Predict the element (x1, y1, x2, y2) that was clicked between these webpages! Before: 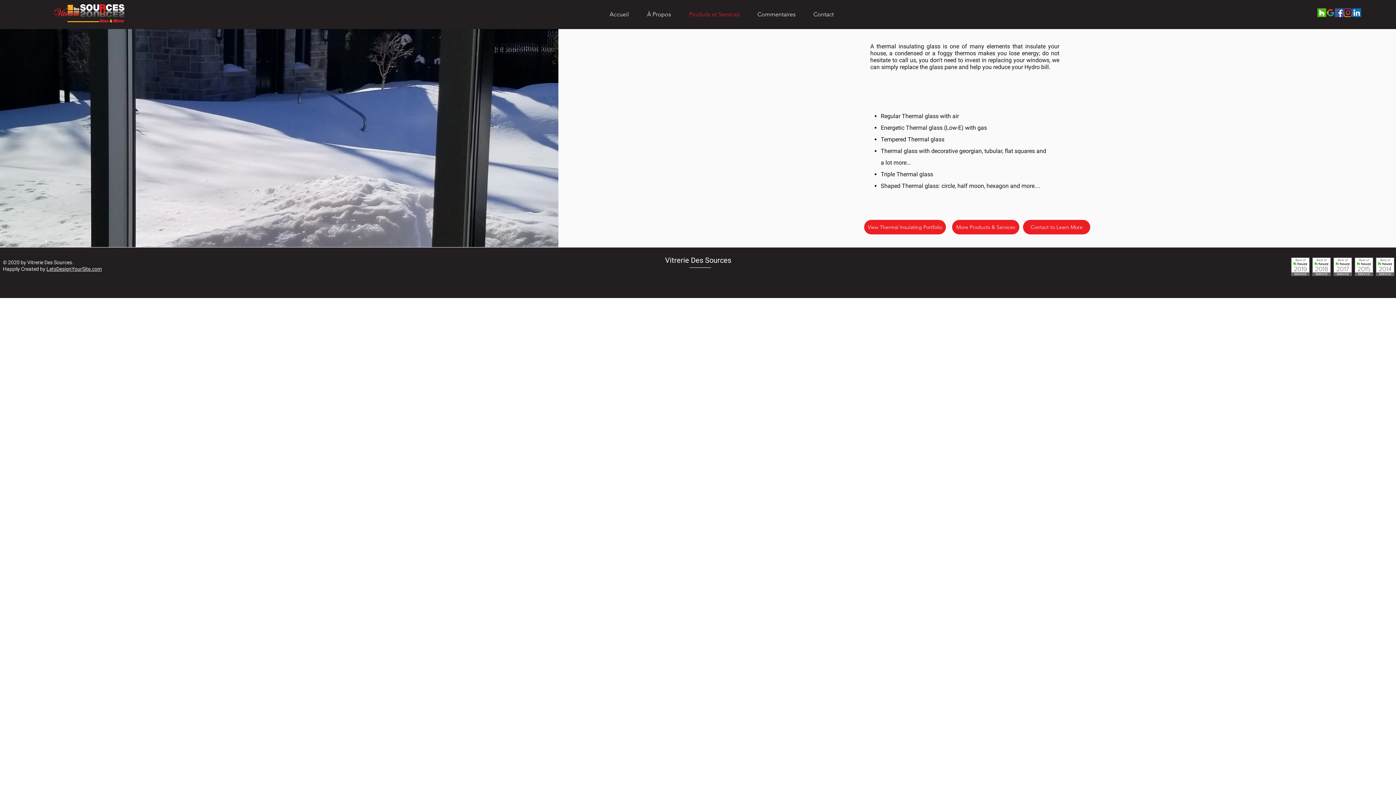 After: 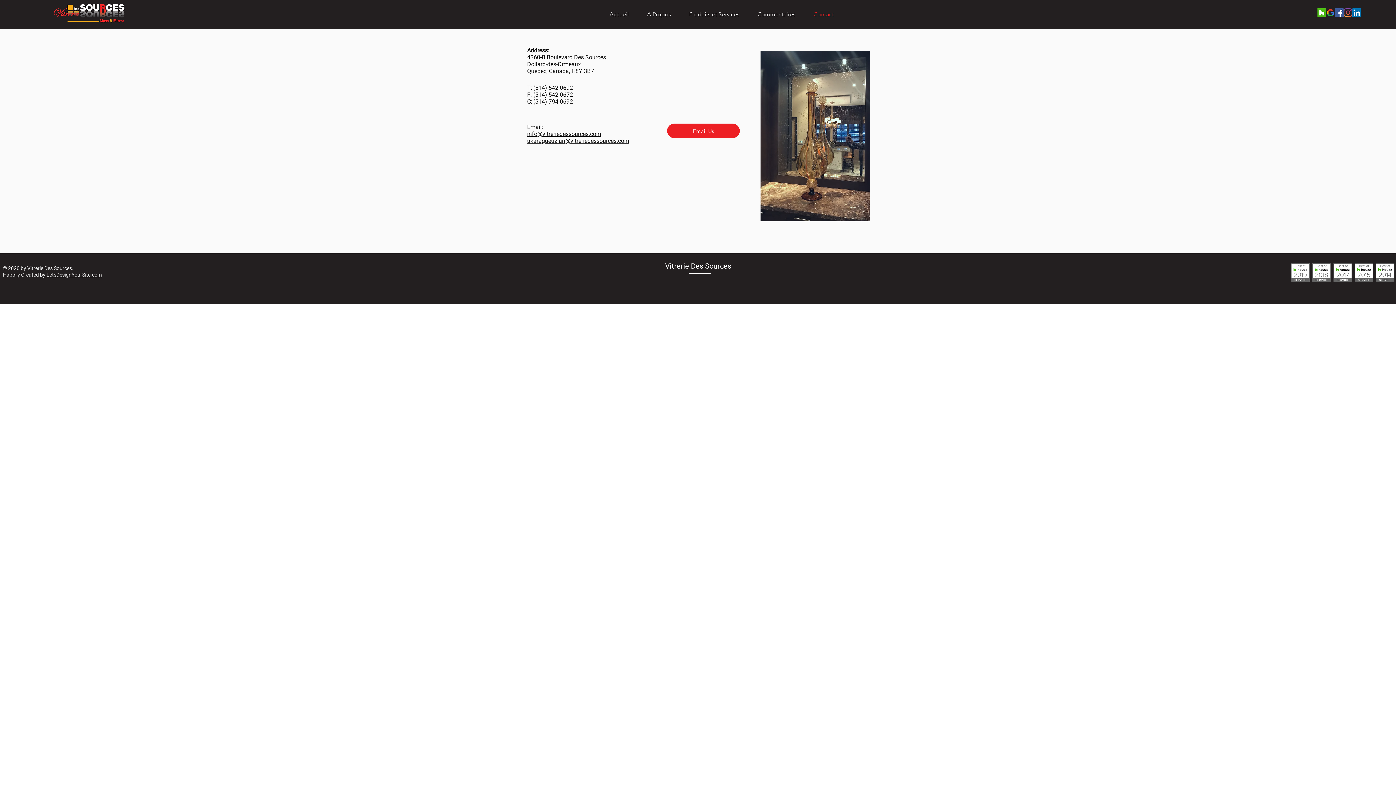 Action: bbox: (1023, 220, 1090, 234) label: Contact to Learn More